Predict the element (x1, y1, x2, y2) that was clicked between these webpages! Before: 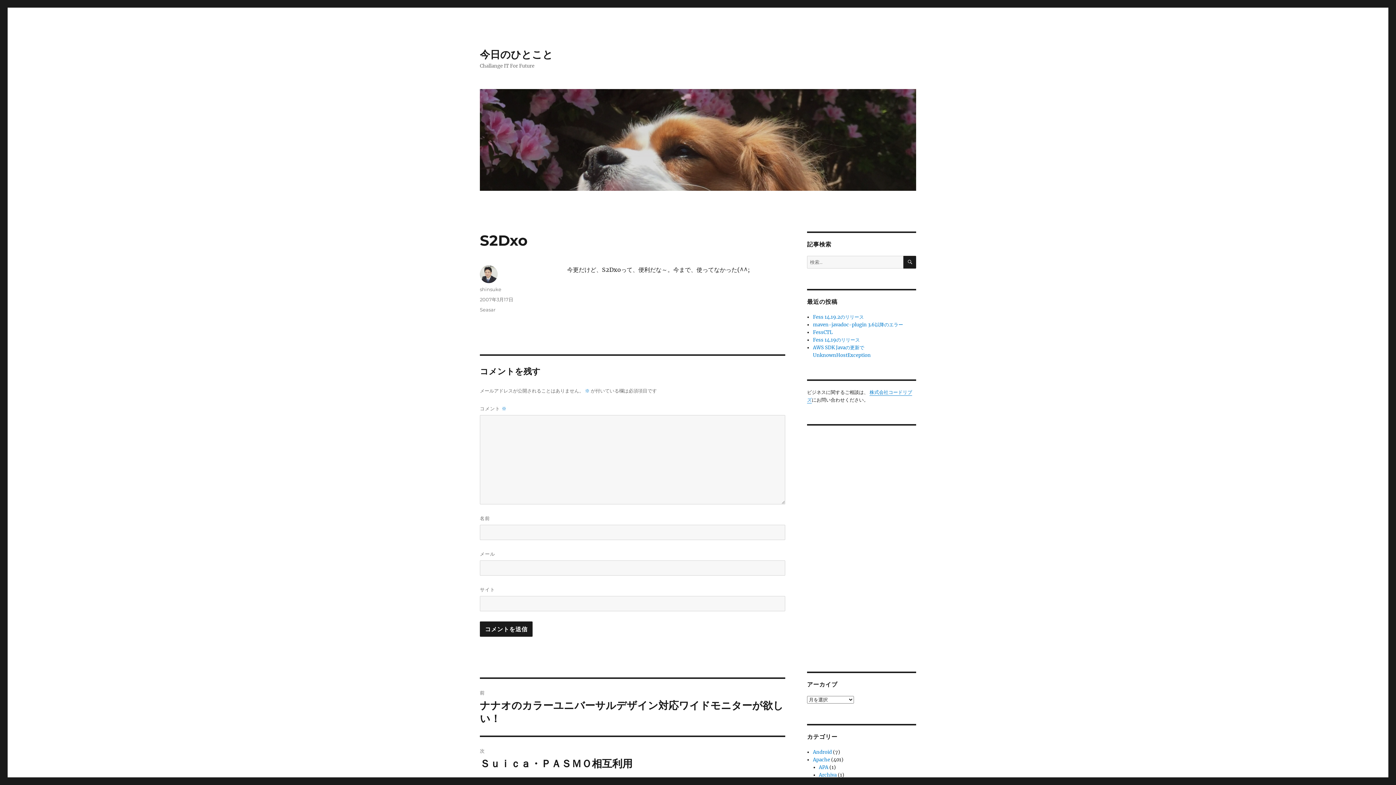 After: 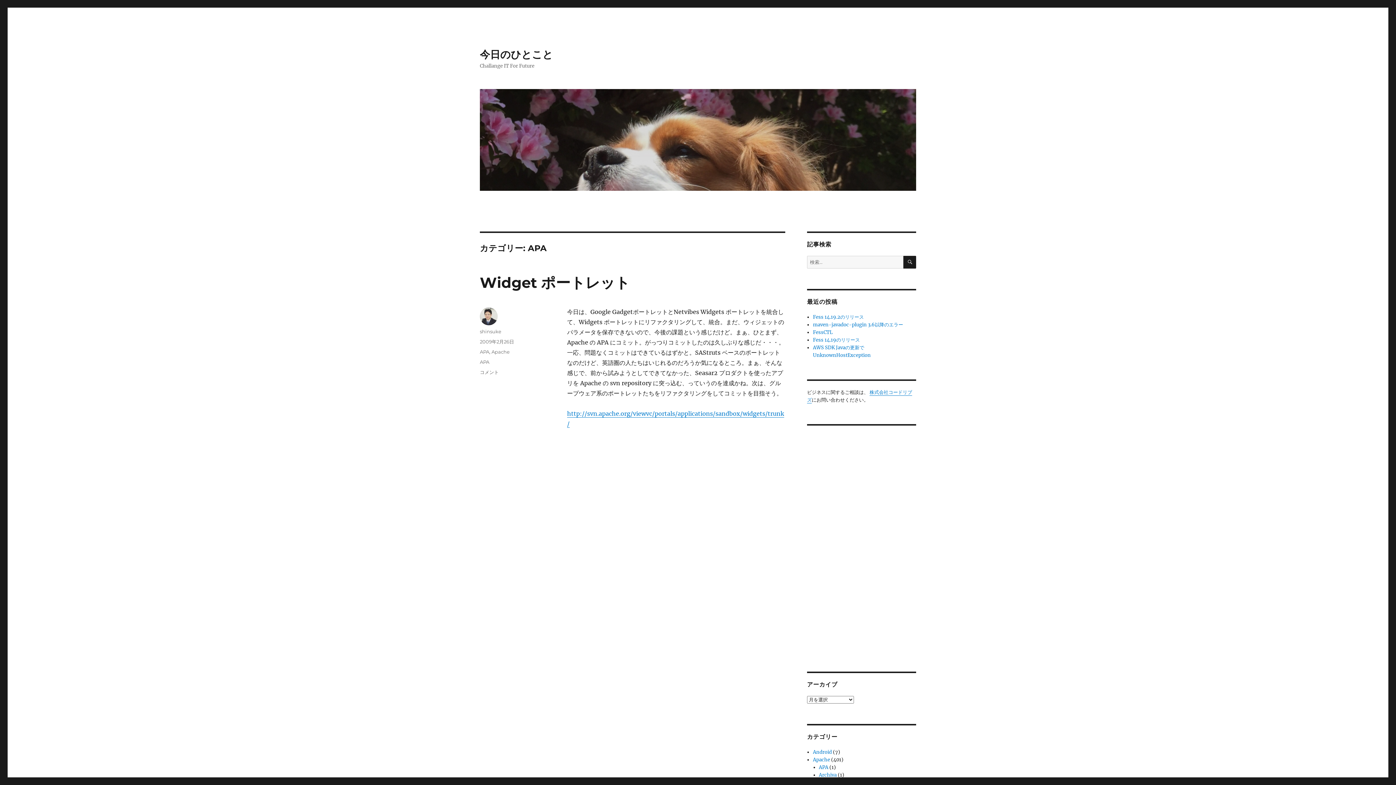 Action: label: APA bbox: (819, 764, 828, 770)